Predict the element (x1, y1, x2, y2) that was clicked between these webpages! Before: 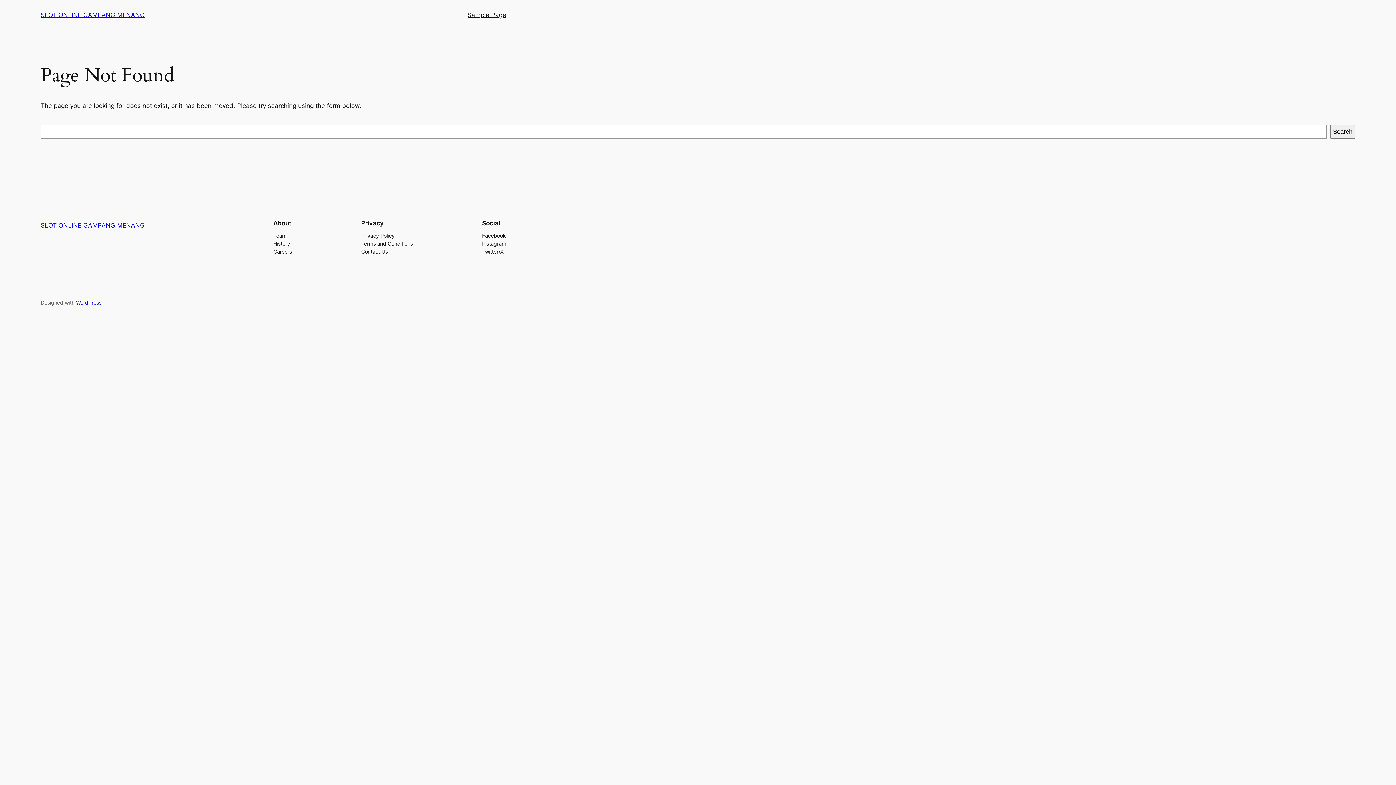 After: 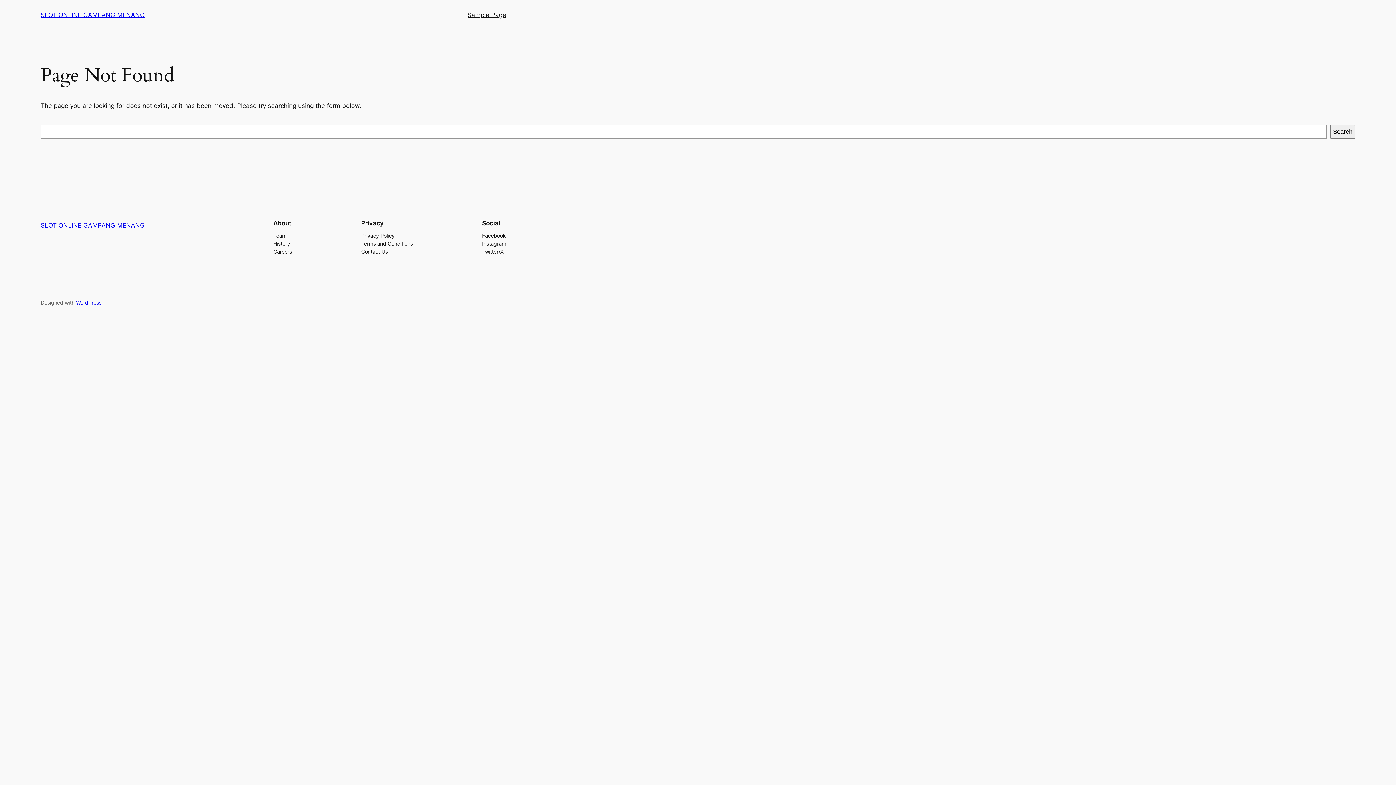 Action: bbox: (361, 247, 387, 255) label: Contact Us